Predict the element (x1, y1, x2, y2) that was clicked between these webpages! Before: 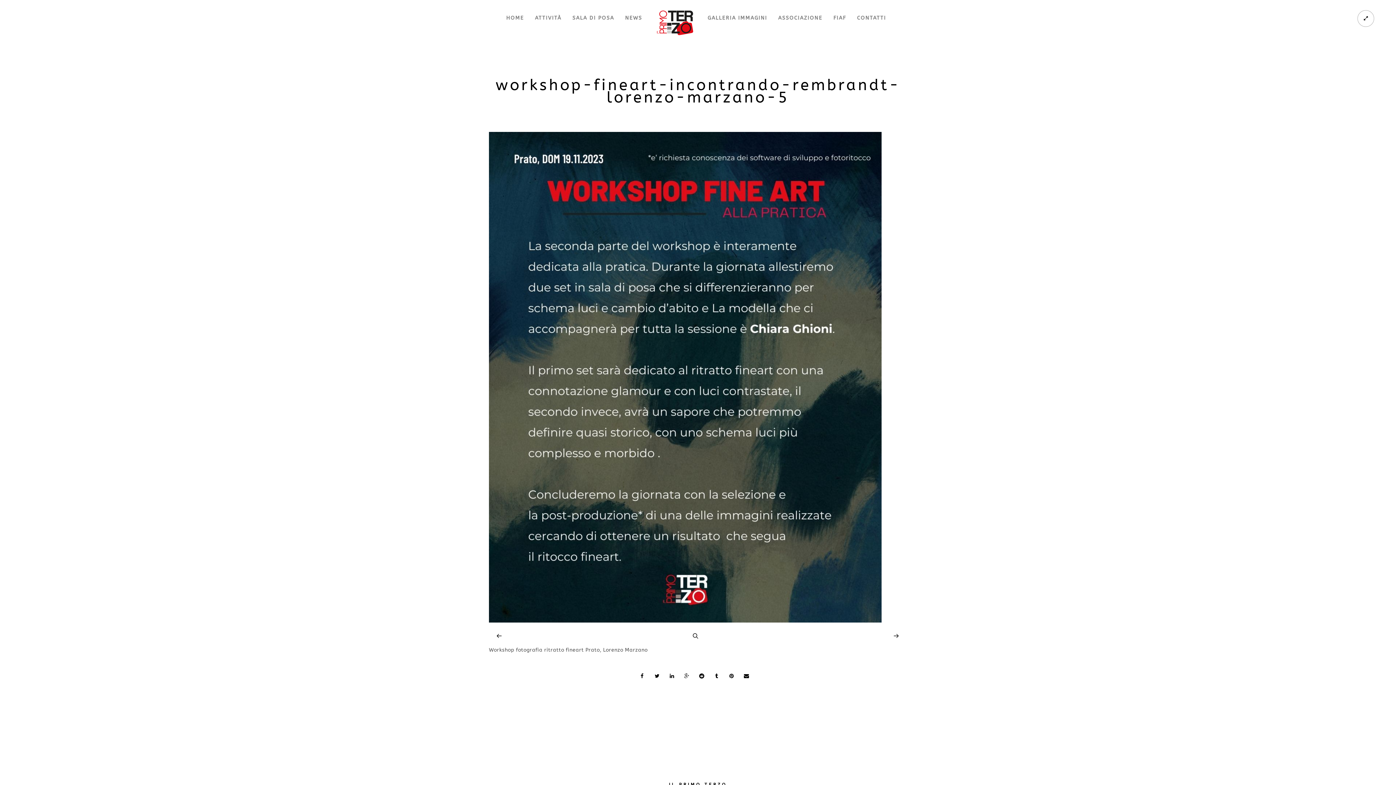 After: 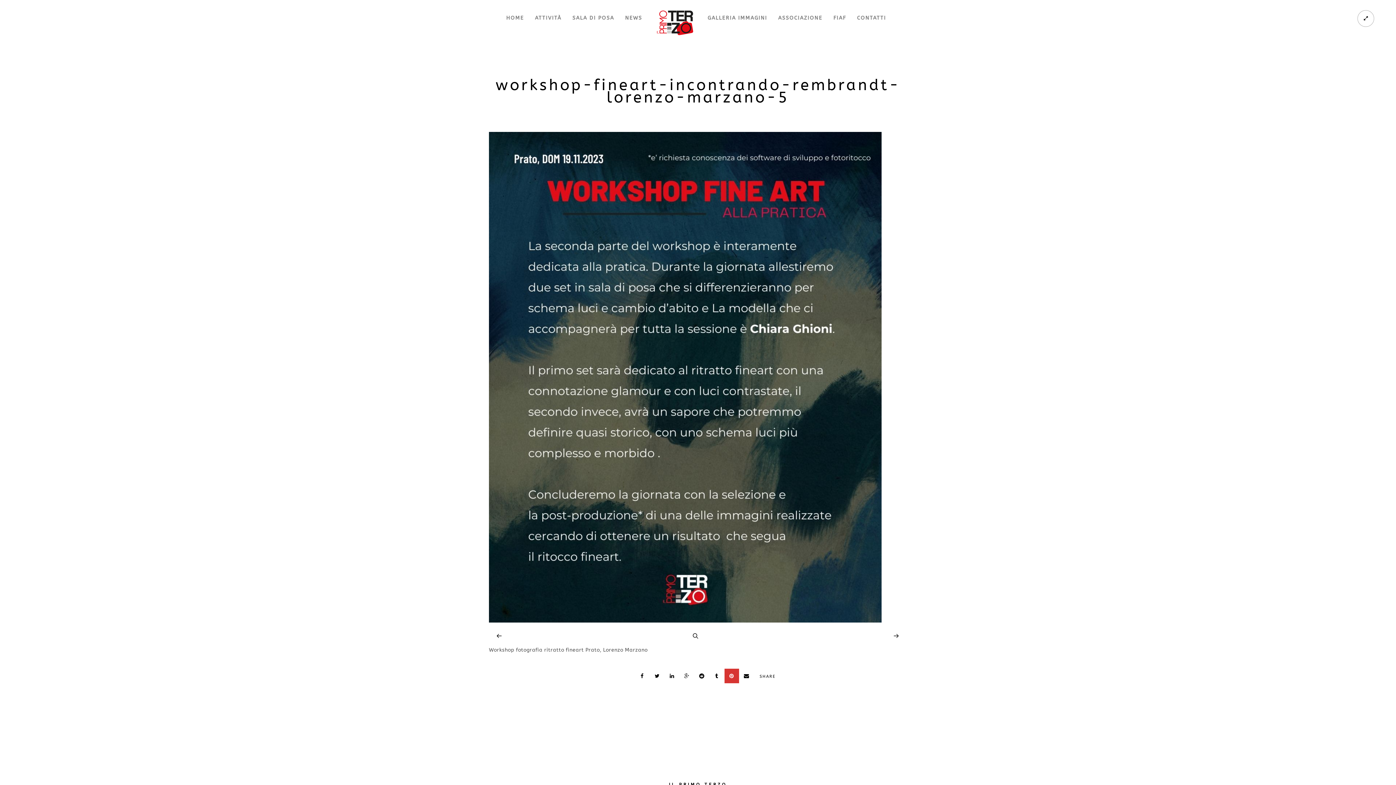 Action: bbox: (724, 669, 739, 683)